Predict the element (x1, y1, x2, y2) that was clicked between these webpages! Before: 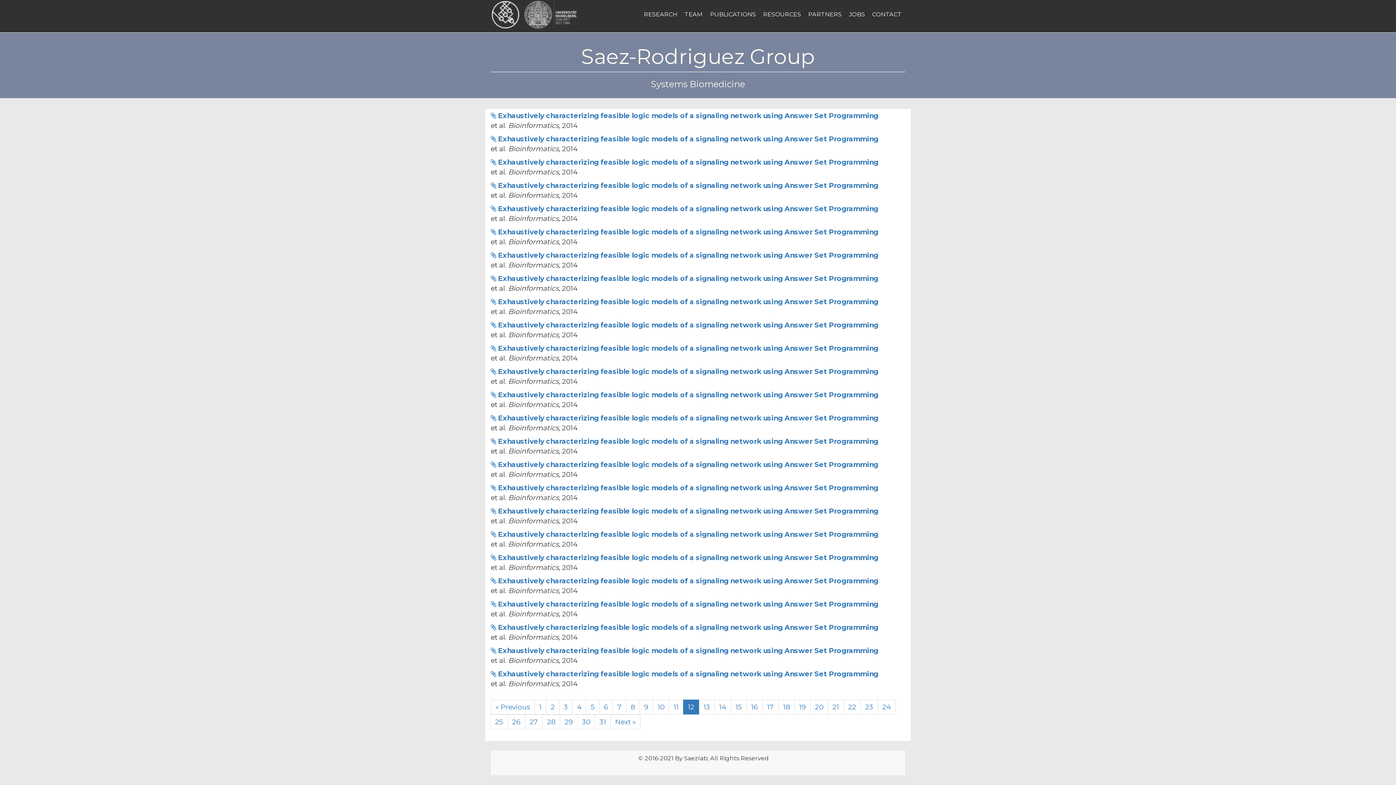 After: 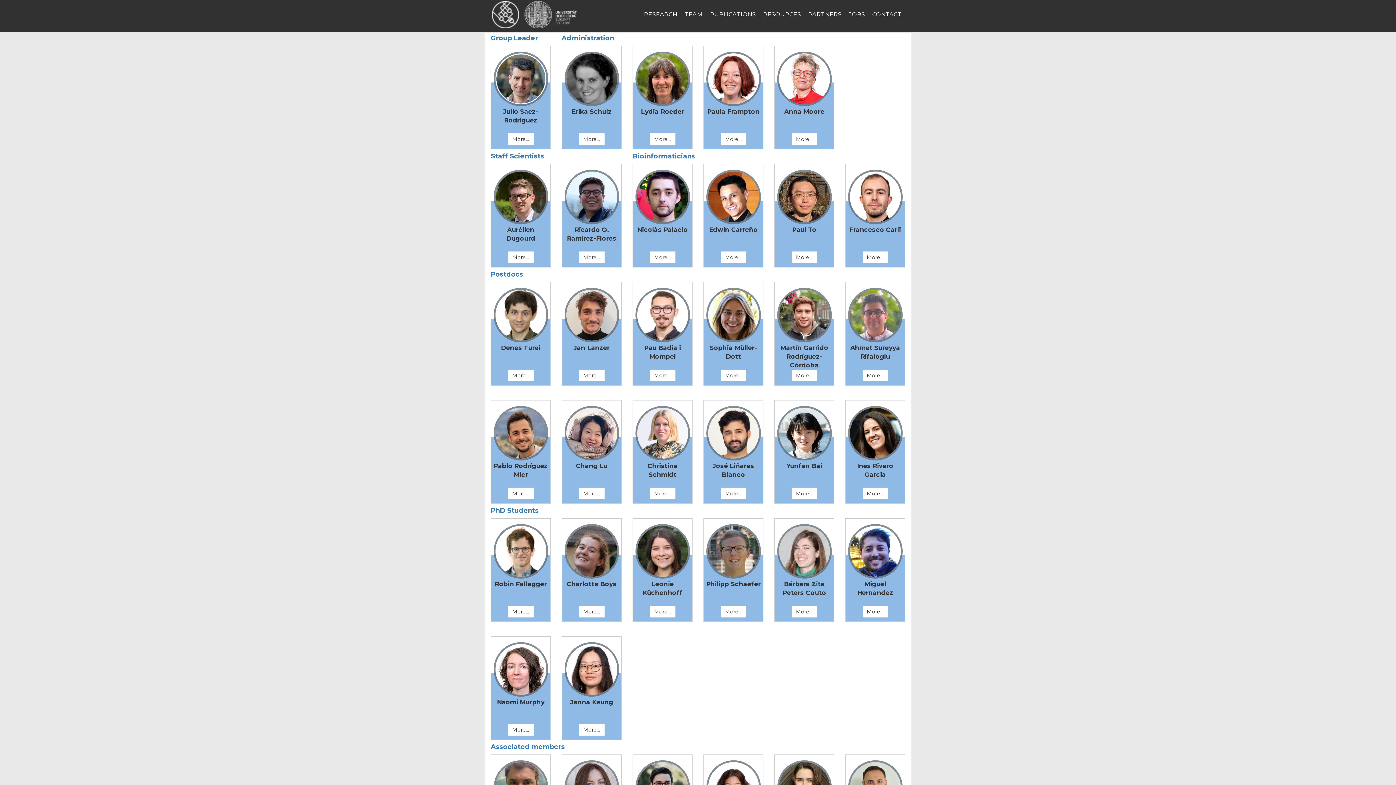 Action: bbox: (681, 3, 706, 25) label: TEAM